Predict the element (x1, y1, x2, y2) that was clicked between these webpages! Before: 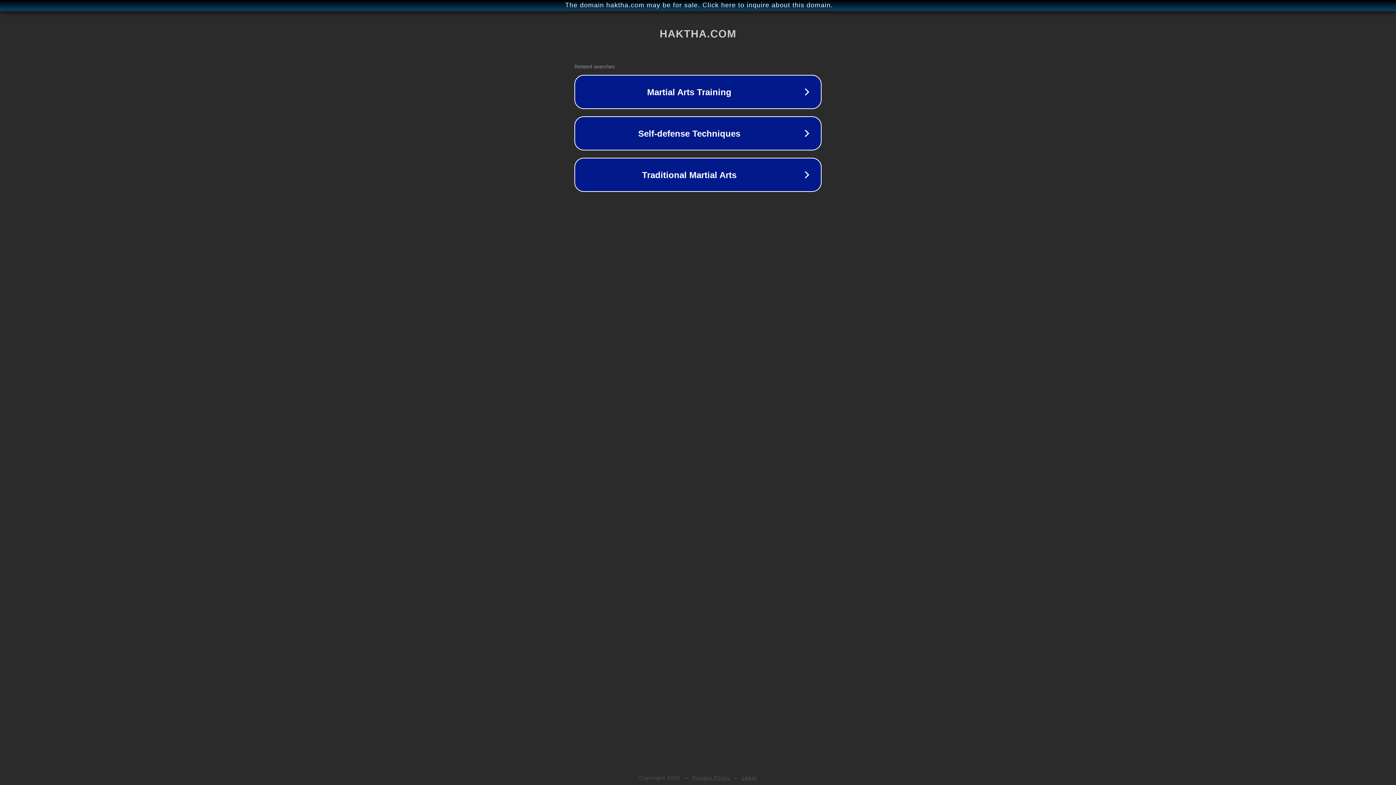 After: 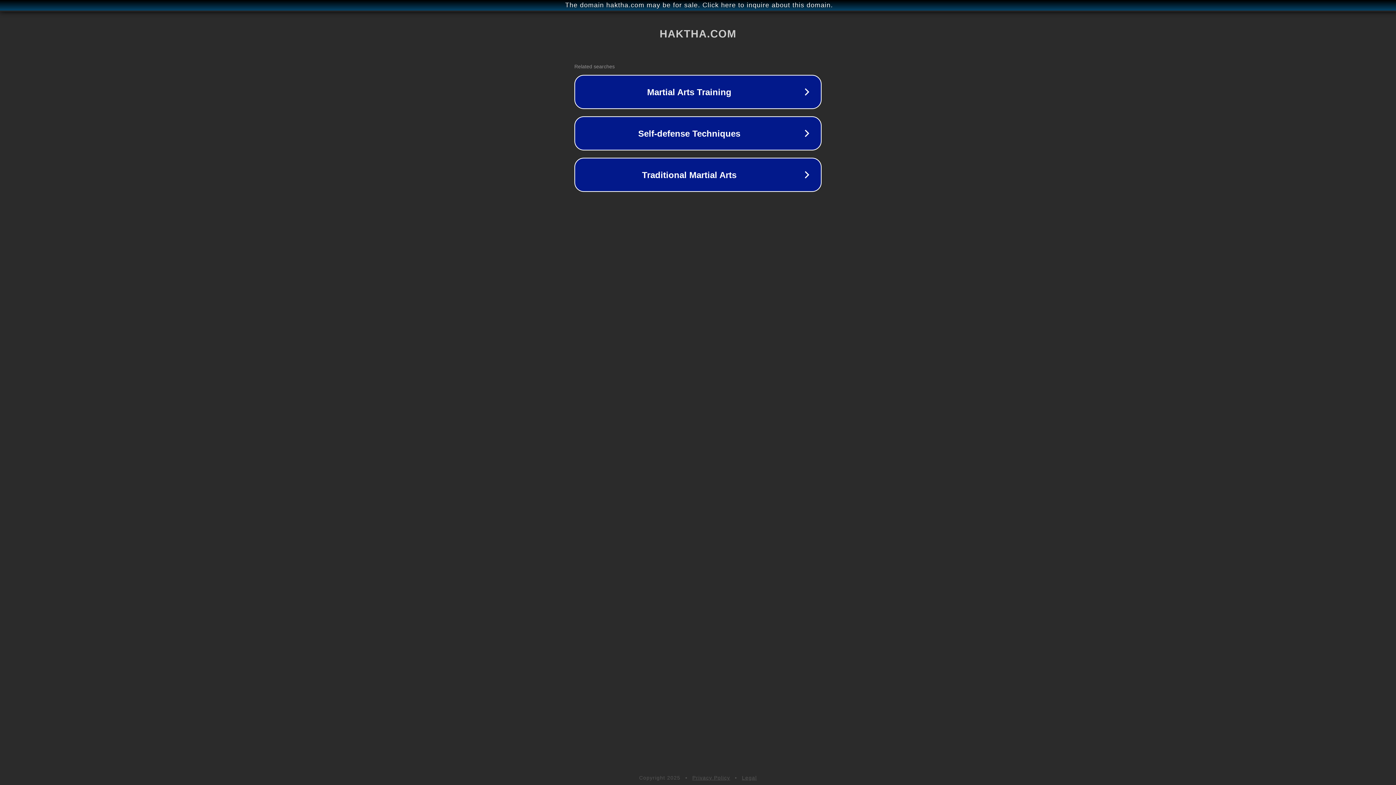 Action: bbox: (742, 775, 757, 781) label: Legal